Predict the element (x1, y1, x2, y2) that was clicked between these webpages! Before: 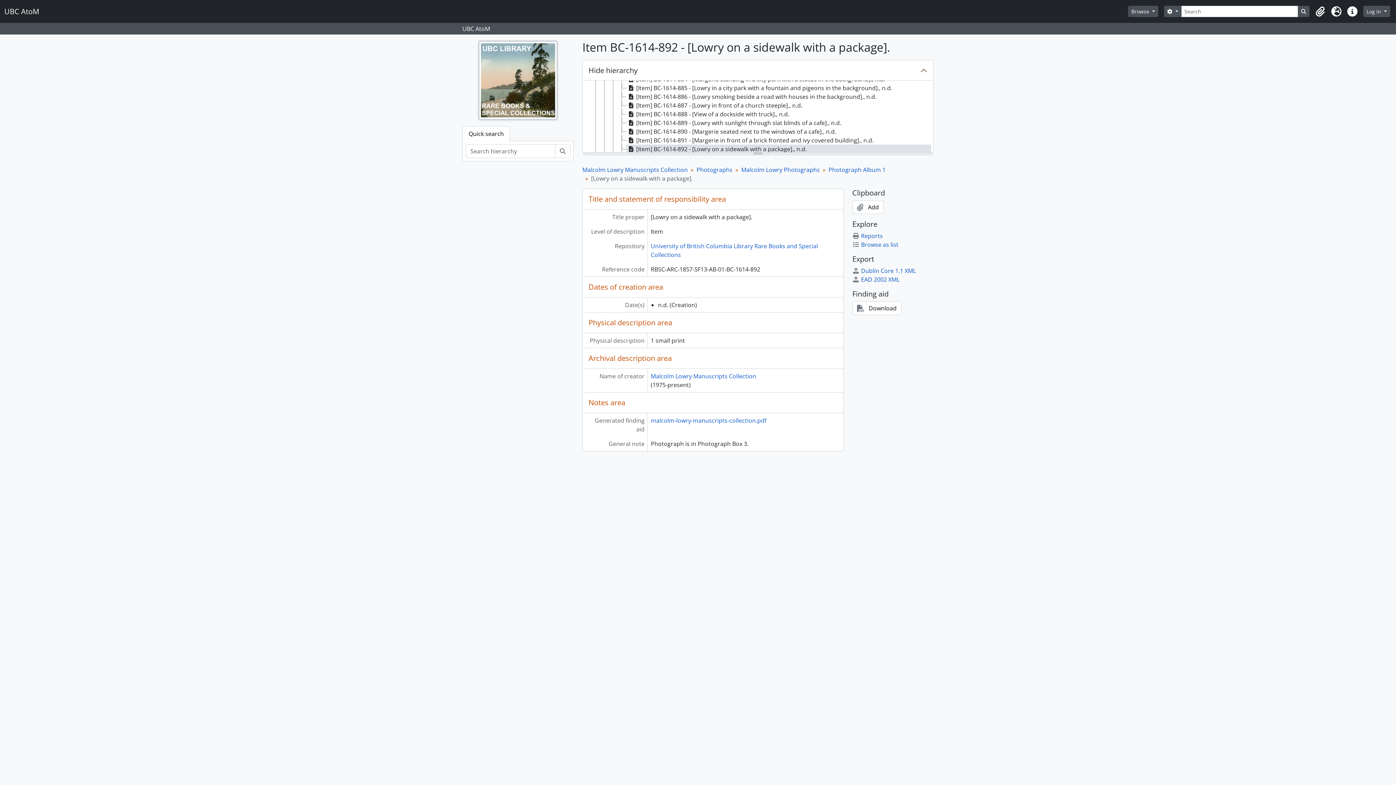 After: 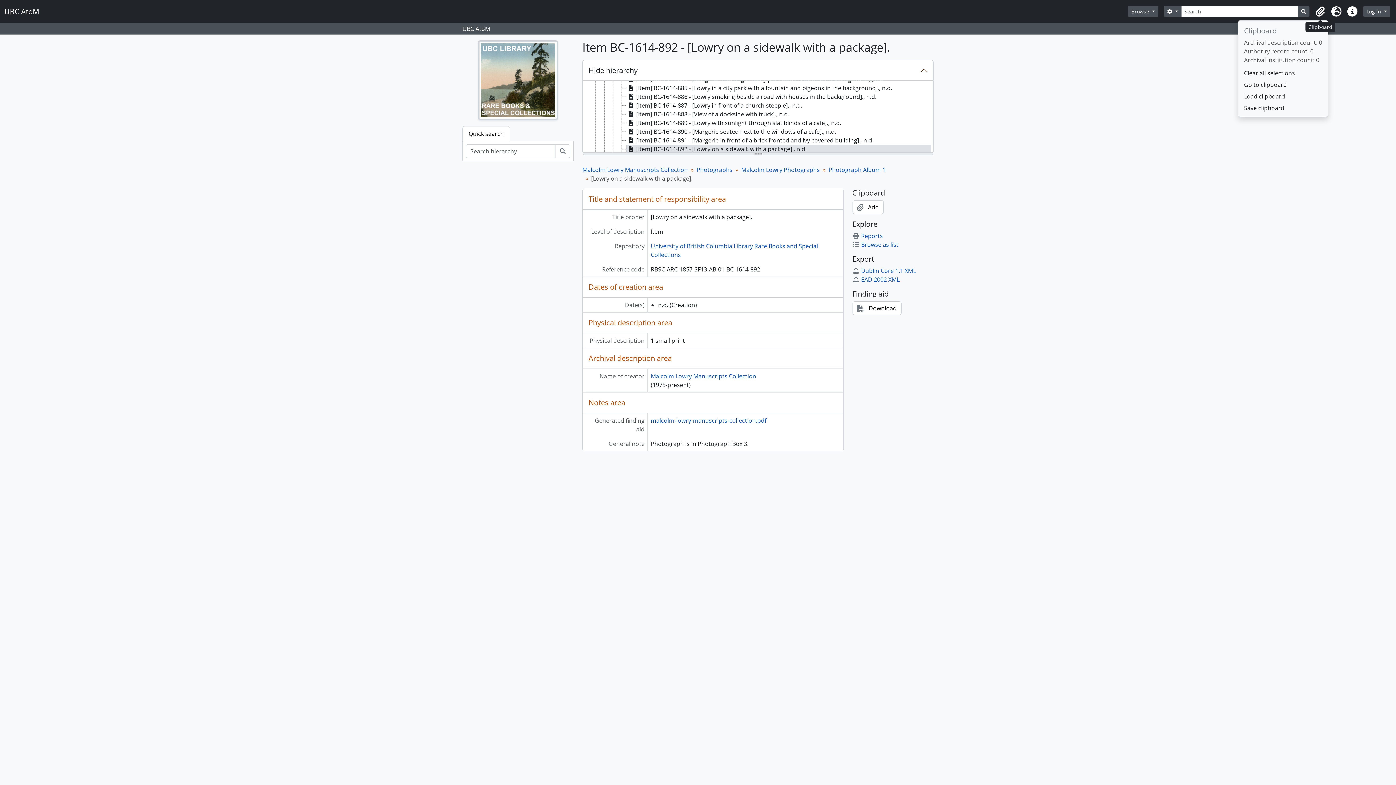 Action: label: Clipboard bbox: (1312, 3, 1328, 19)